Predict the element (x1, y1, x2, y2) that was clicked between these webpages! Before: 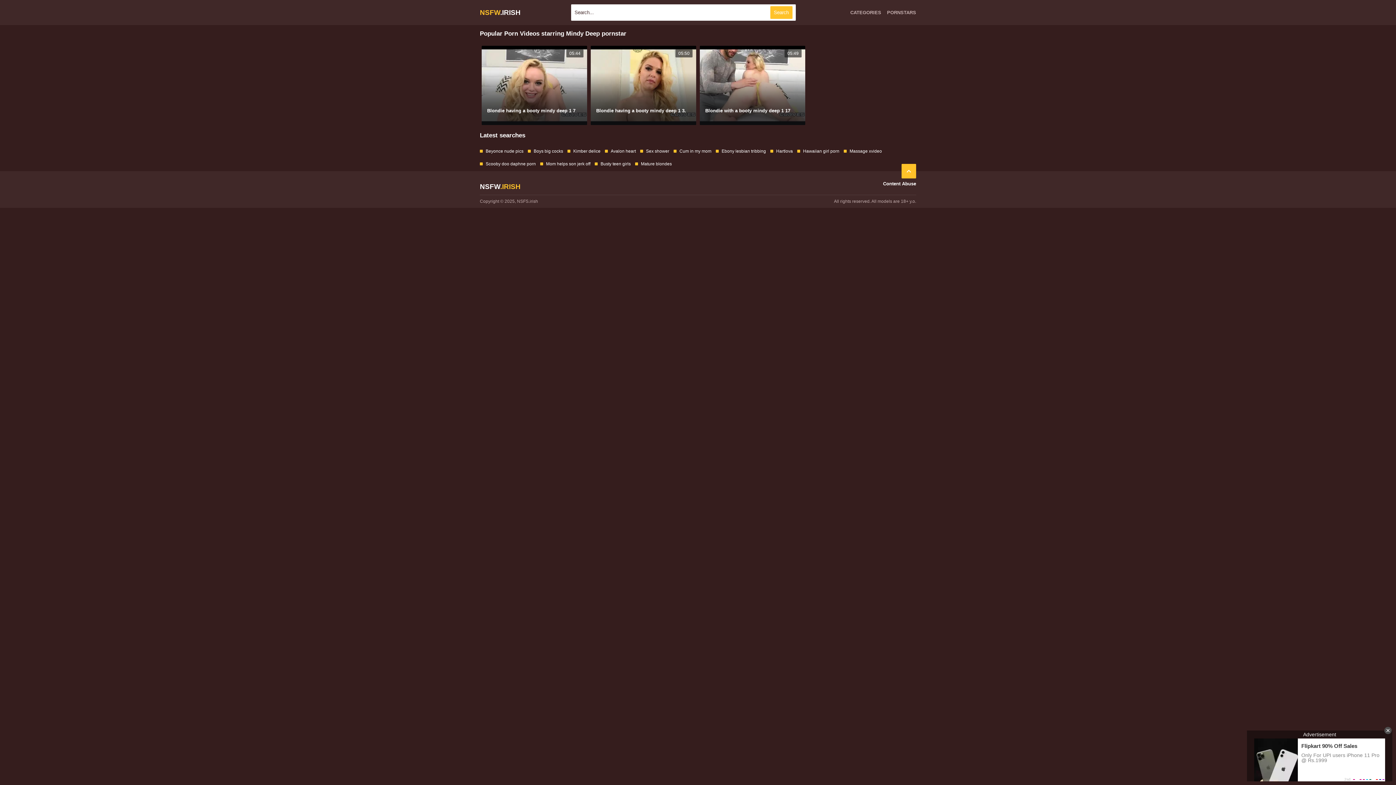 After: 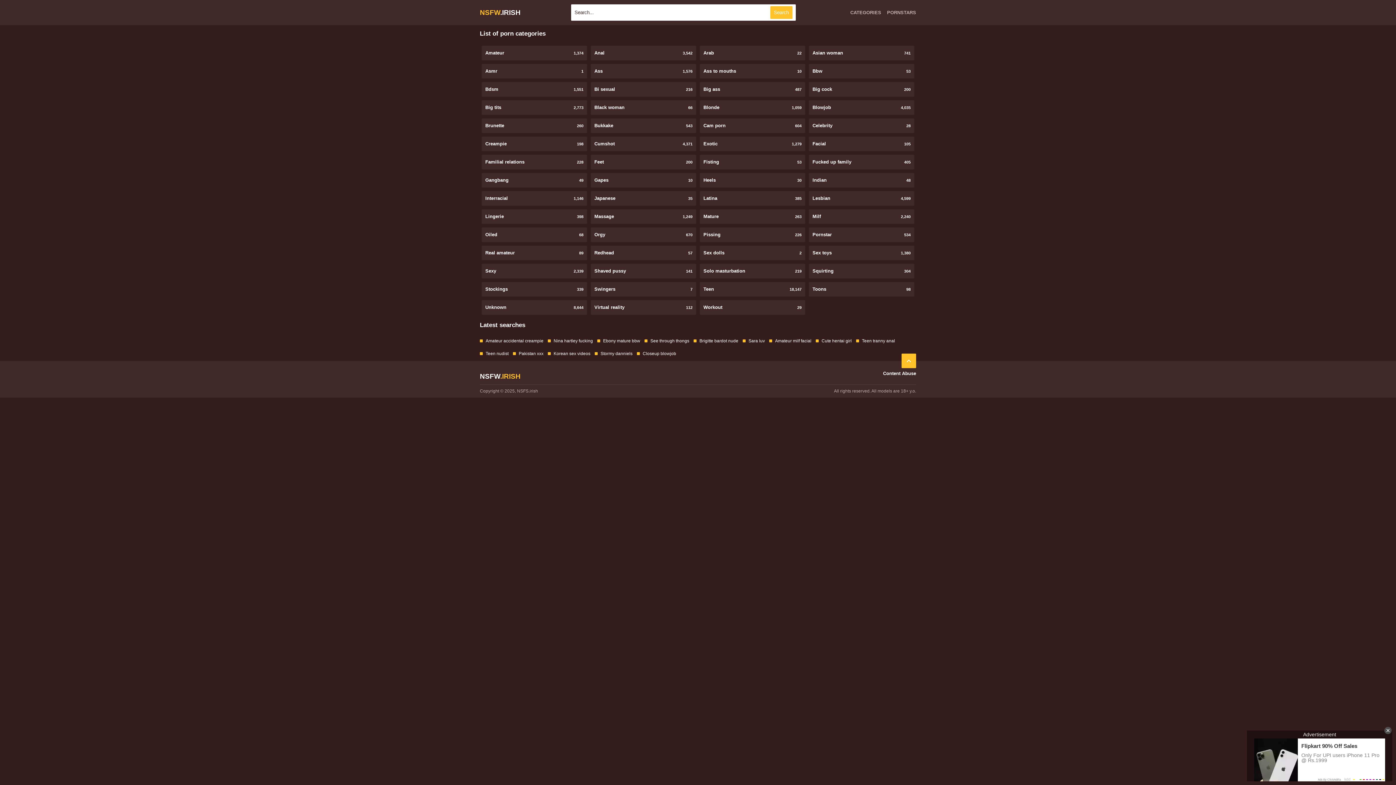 Action: label: CATEGORIES bbox: (850, 4, 881, 20)